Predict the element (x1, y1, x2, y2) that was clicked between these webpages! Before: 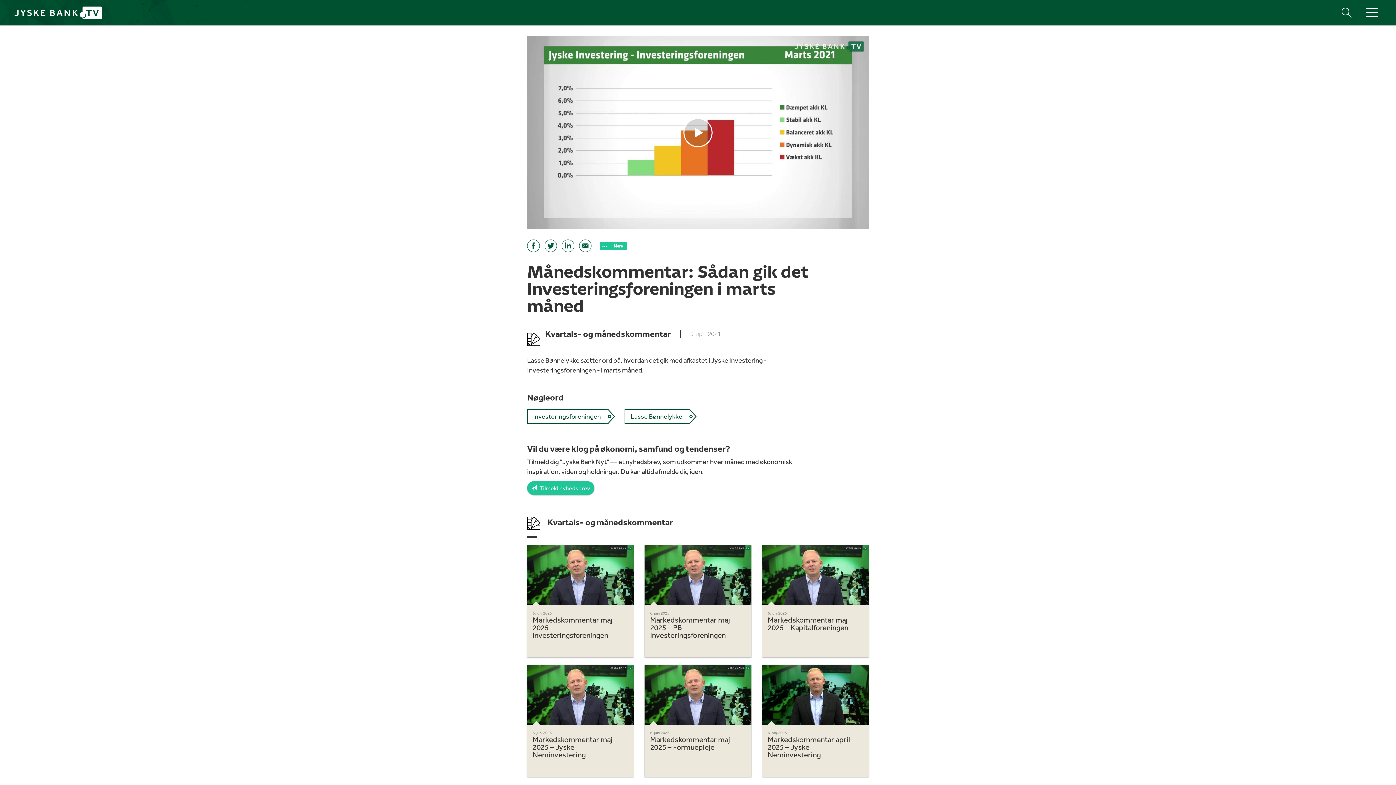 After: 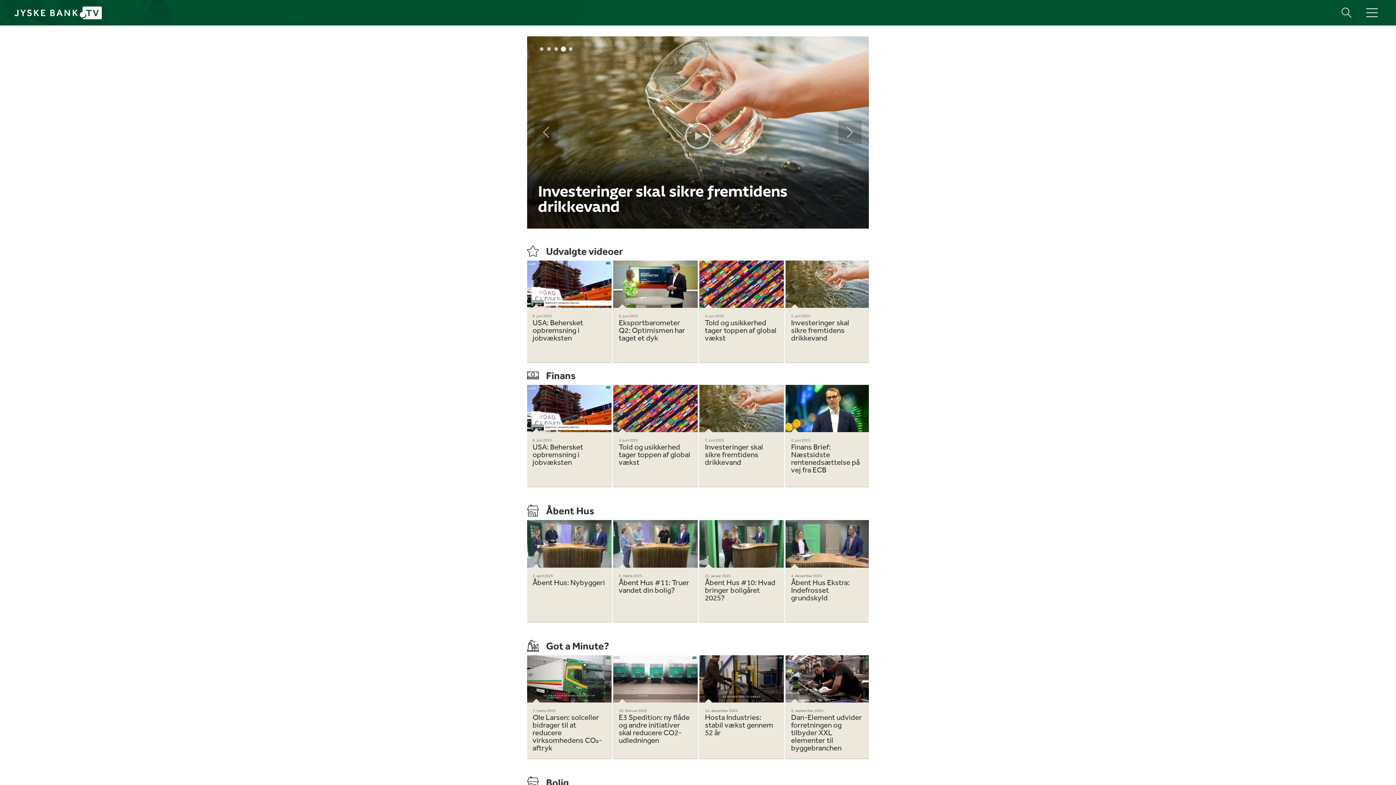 Action: bbox: (0, 0, 103, 25)